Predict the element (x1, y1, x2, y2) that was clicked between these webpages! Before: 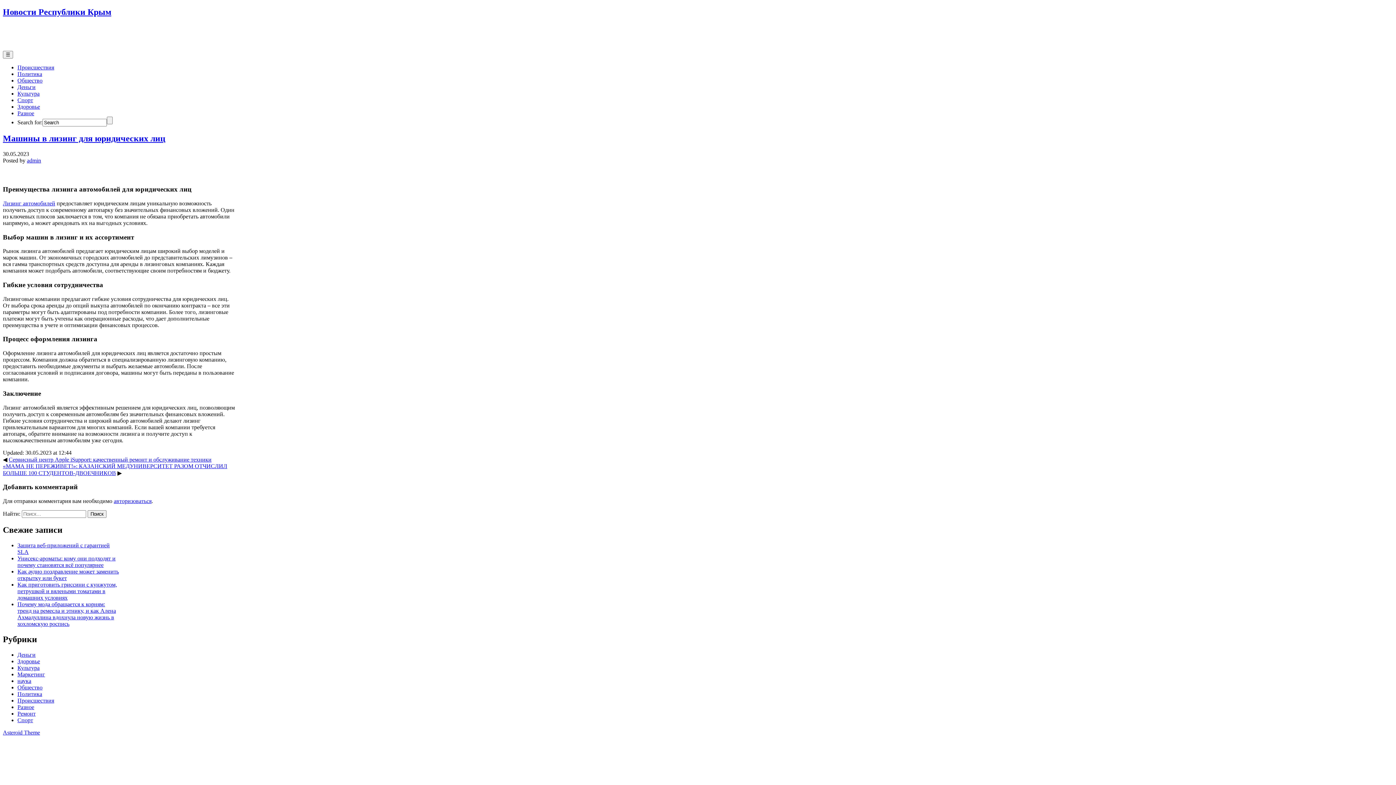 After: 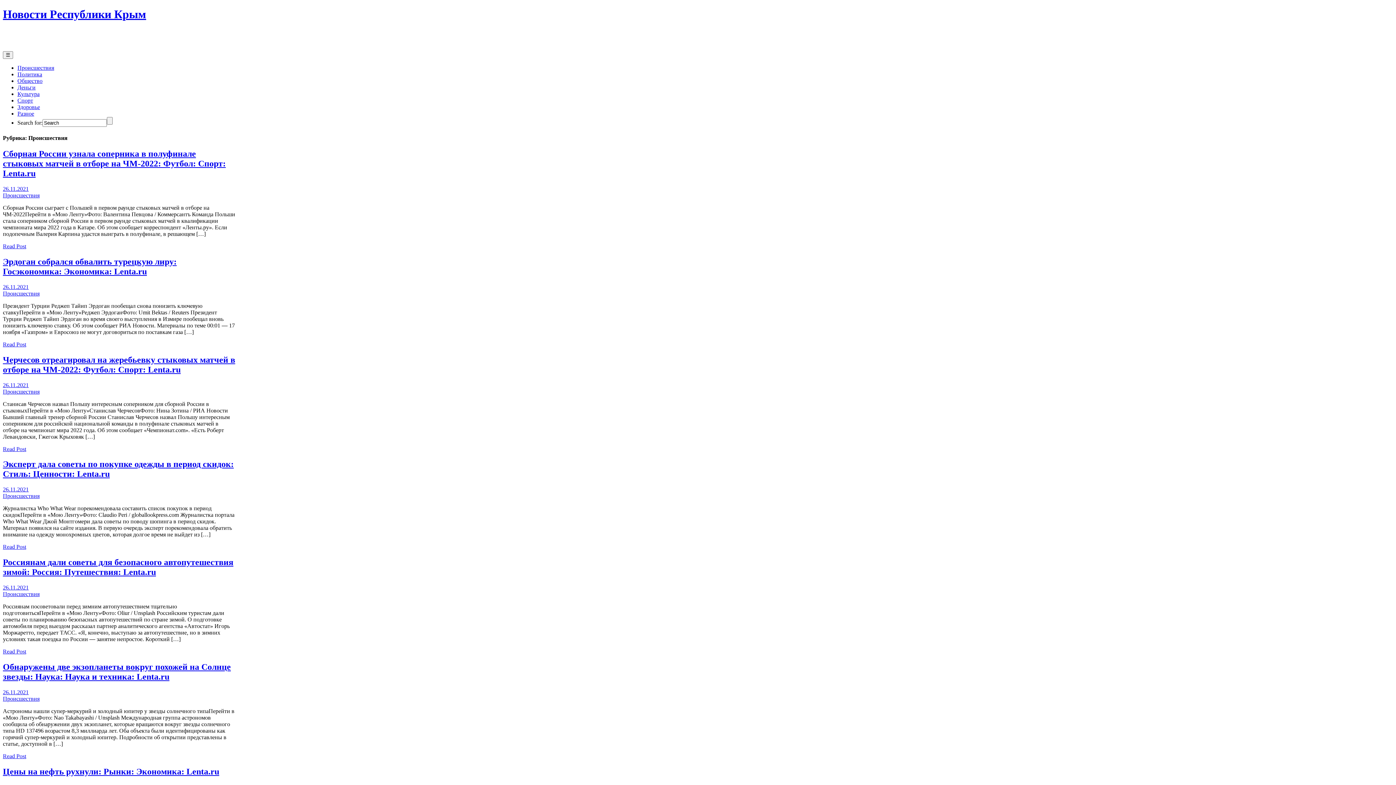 Action: label: Происшествия bbox: (17, 64, 54, 70)